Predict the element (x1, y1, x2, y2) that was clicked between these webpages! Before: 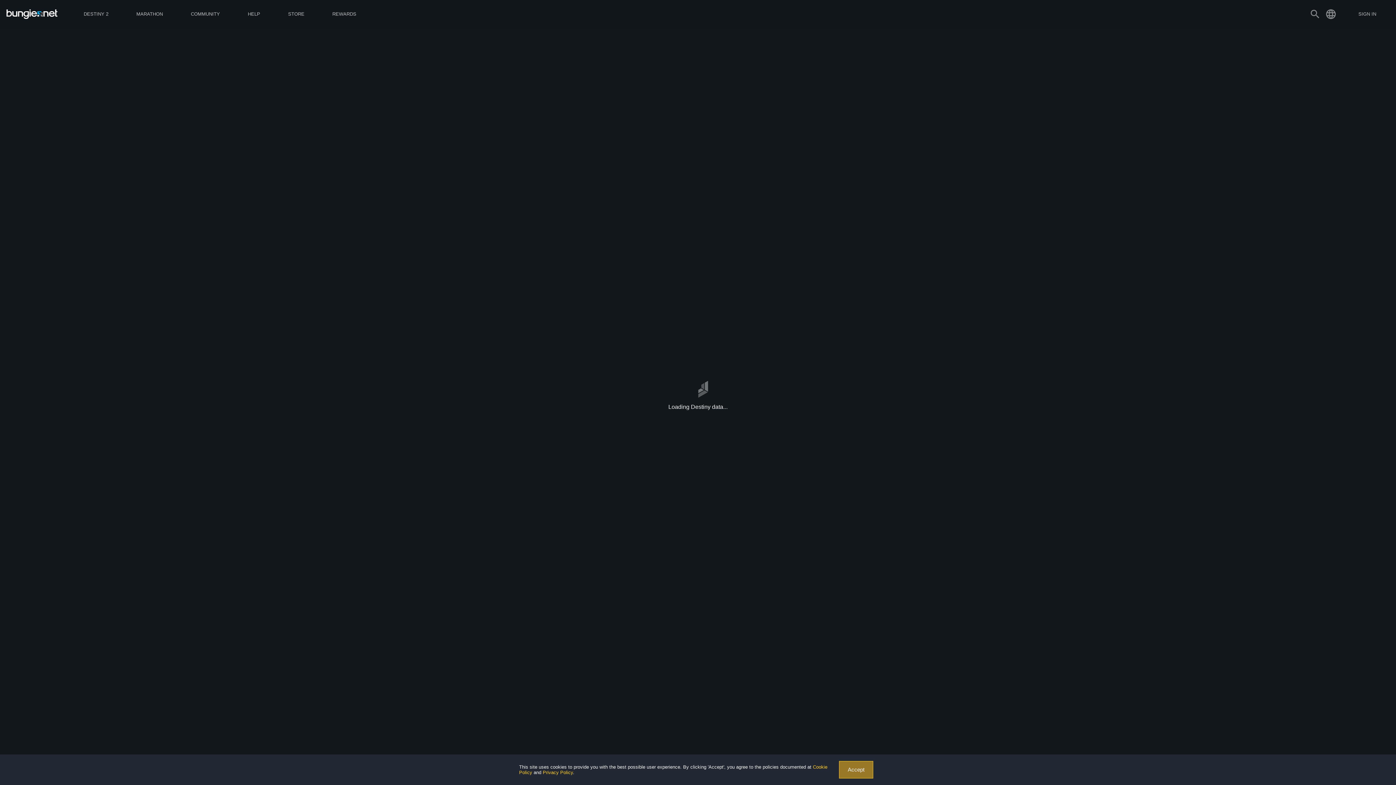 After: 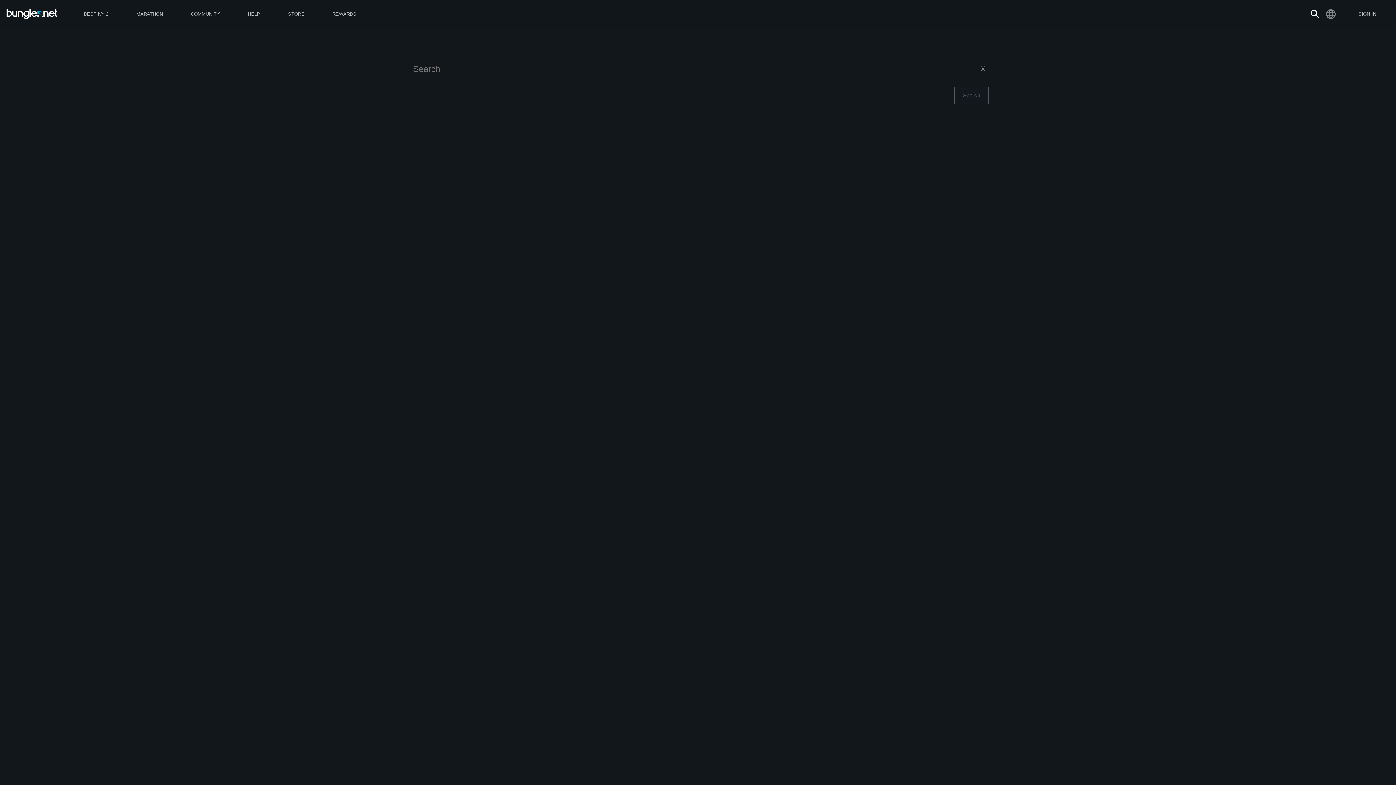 Action: bbox: (1307, 8, 1323, 20) label: search